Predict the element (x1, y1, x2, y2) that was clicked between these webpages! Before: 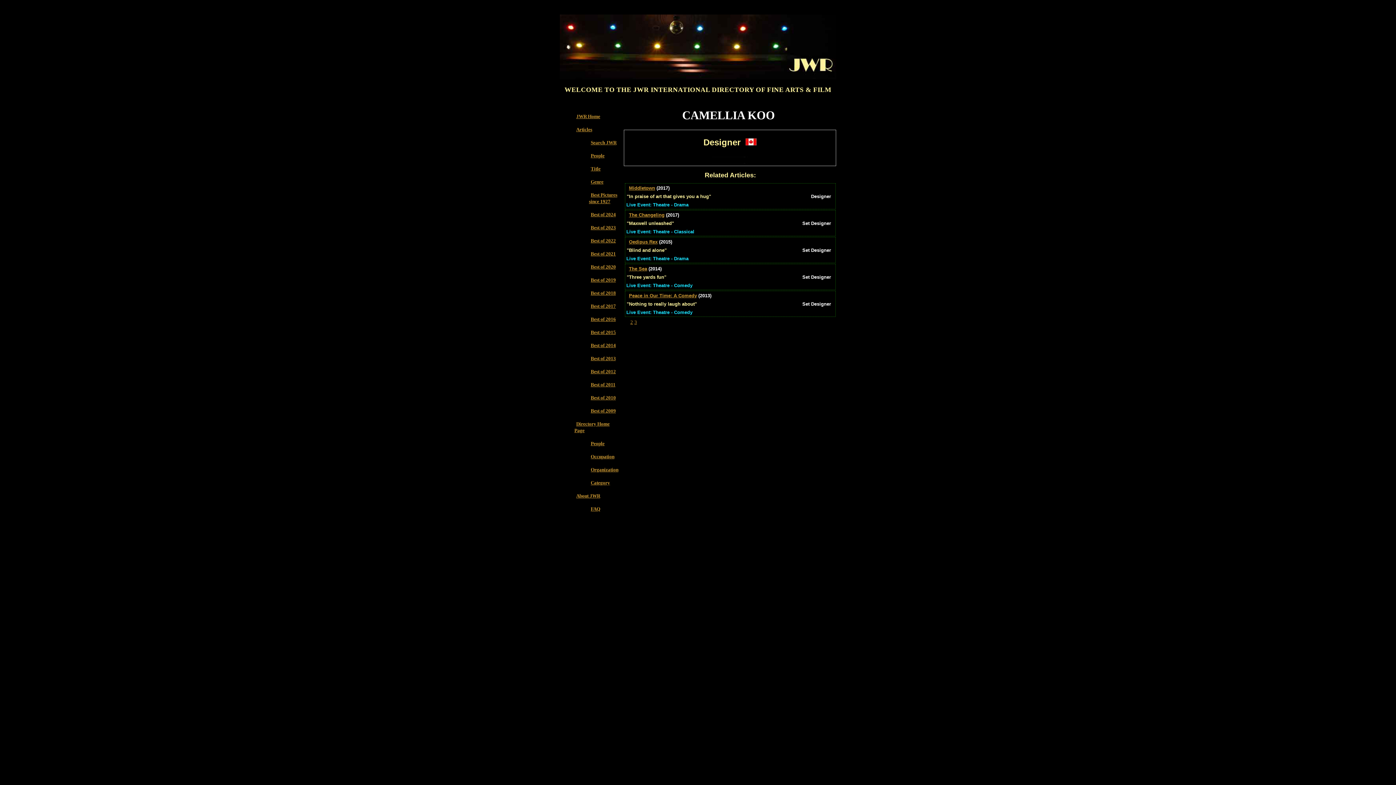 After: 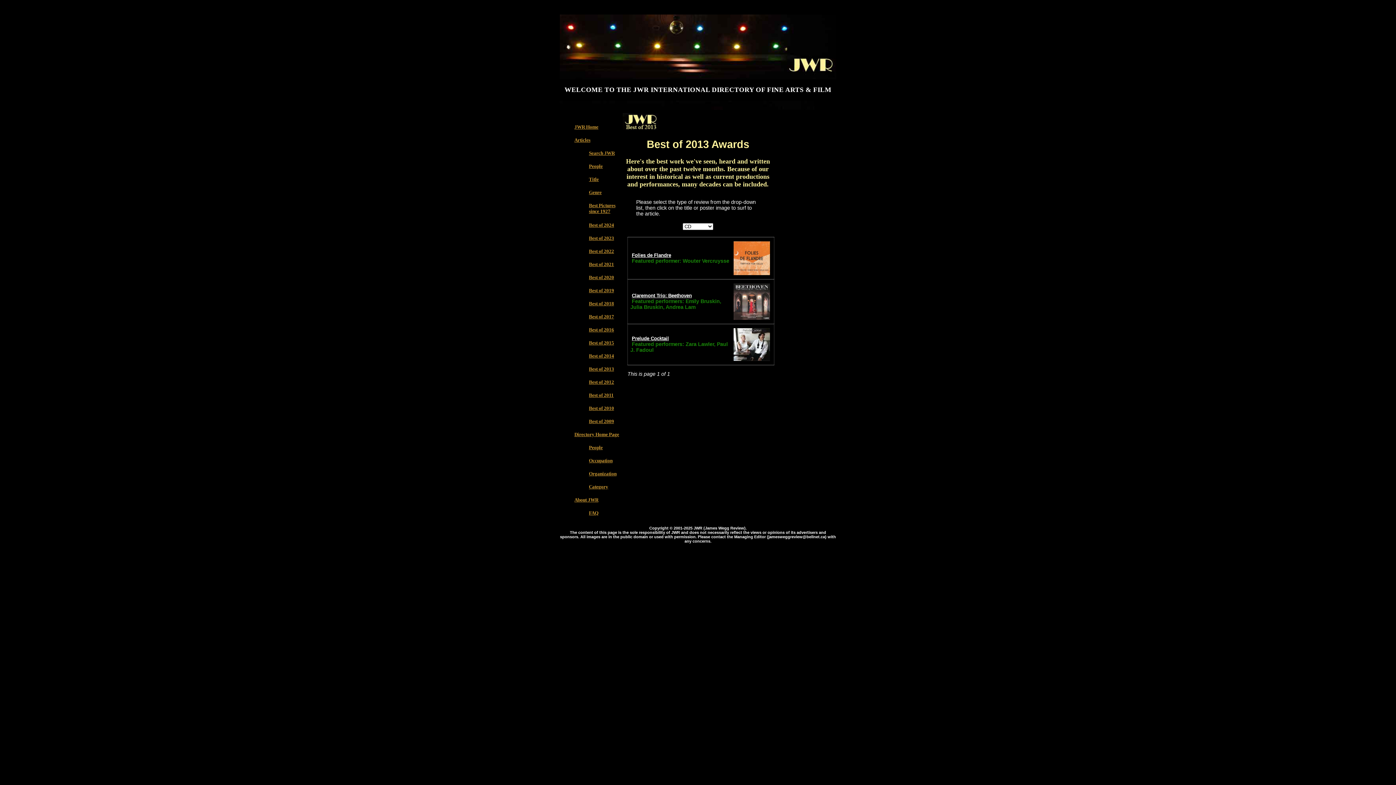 Action: bbox: (590, 356, 616, 361) label: Best of 2013